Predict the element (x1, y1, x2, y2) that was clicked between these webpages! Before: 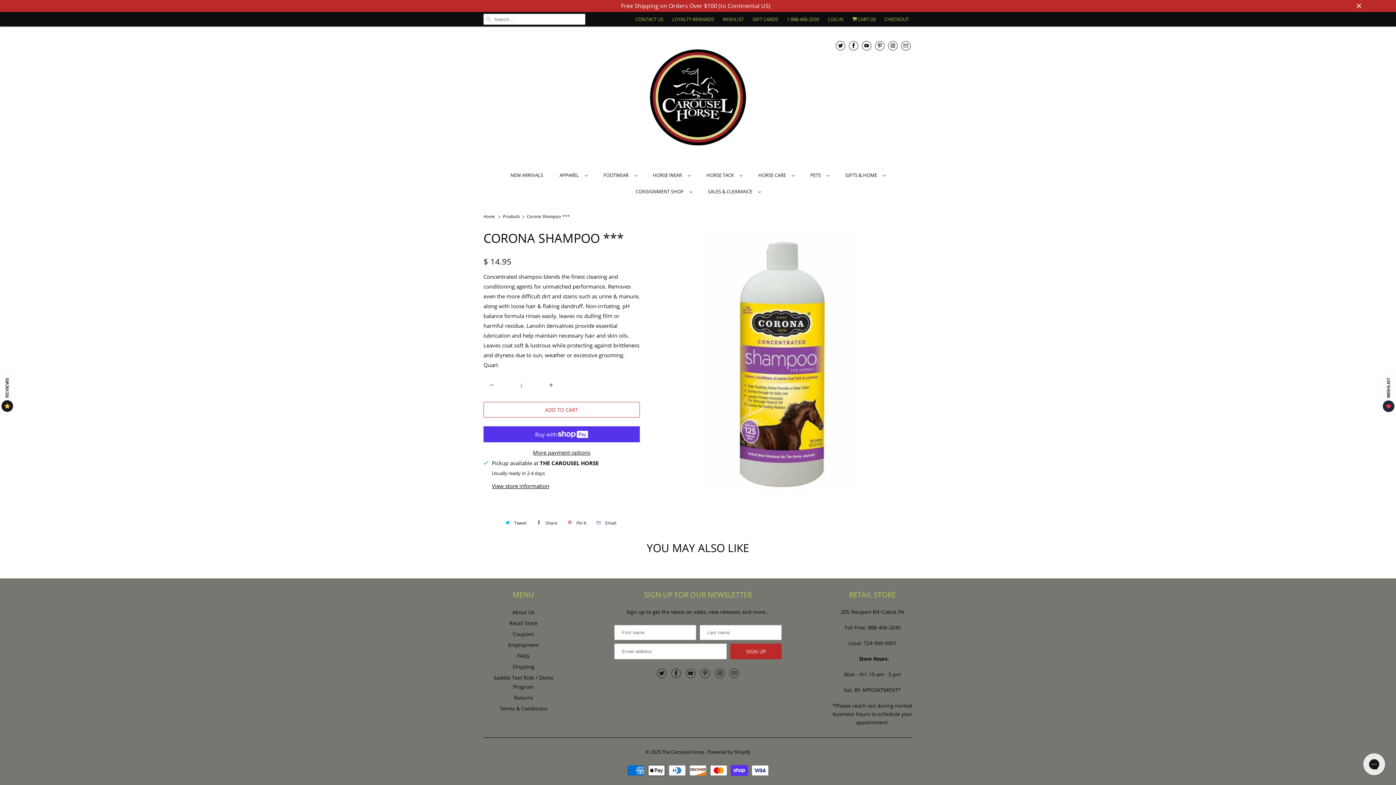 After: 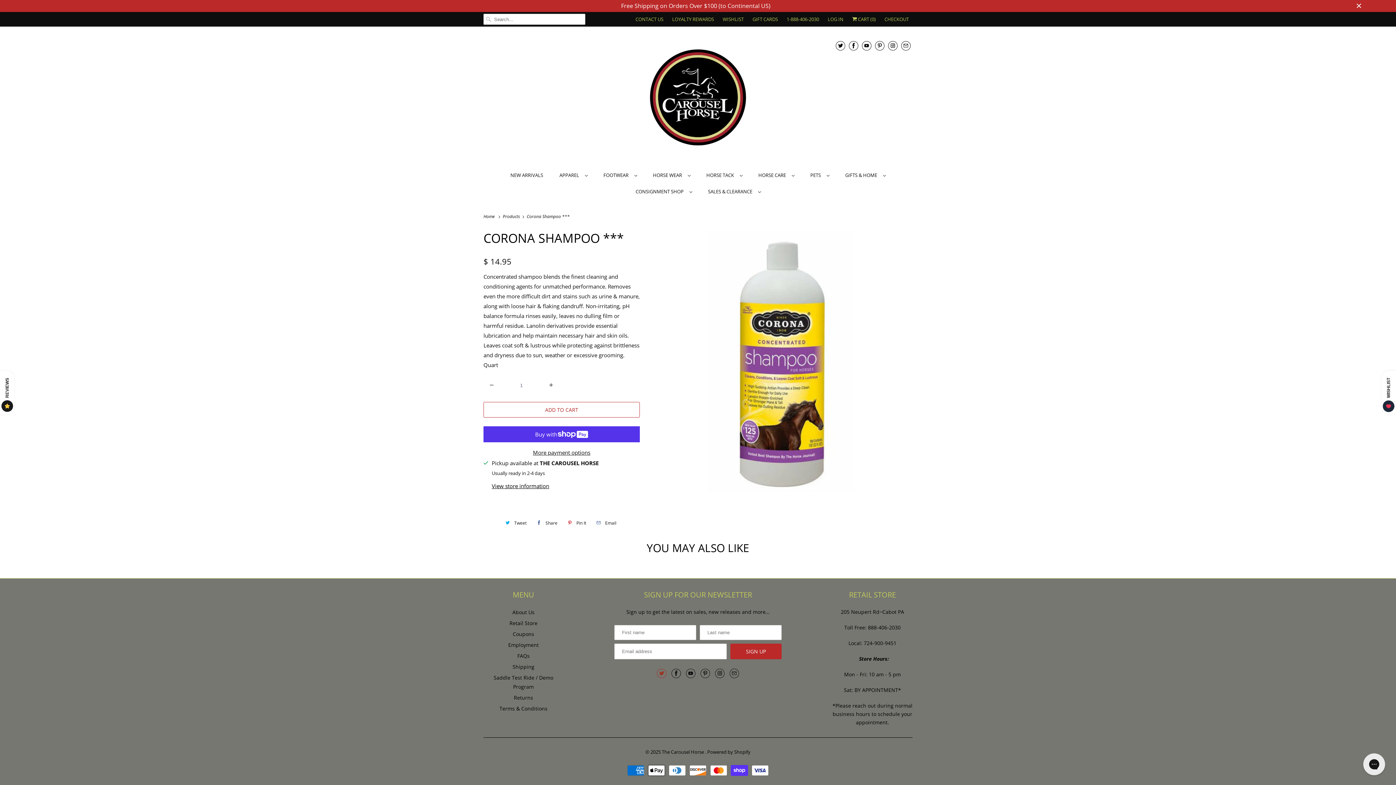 Action: bbox: (657, 668, 666, 678)